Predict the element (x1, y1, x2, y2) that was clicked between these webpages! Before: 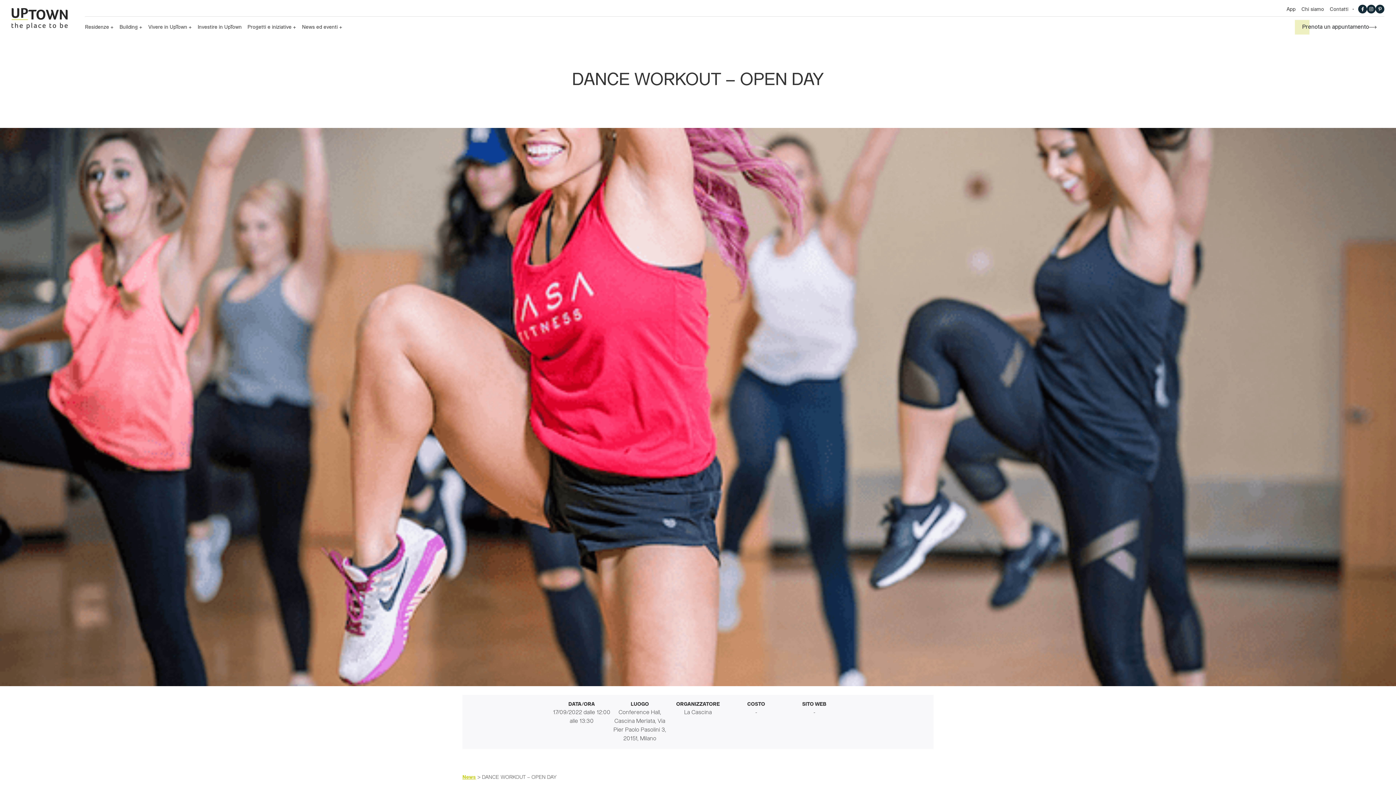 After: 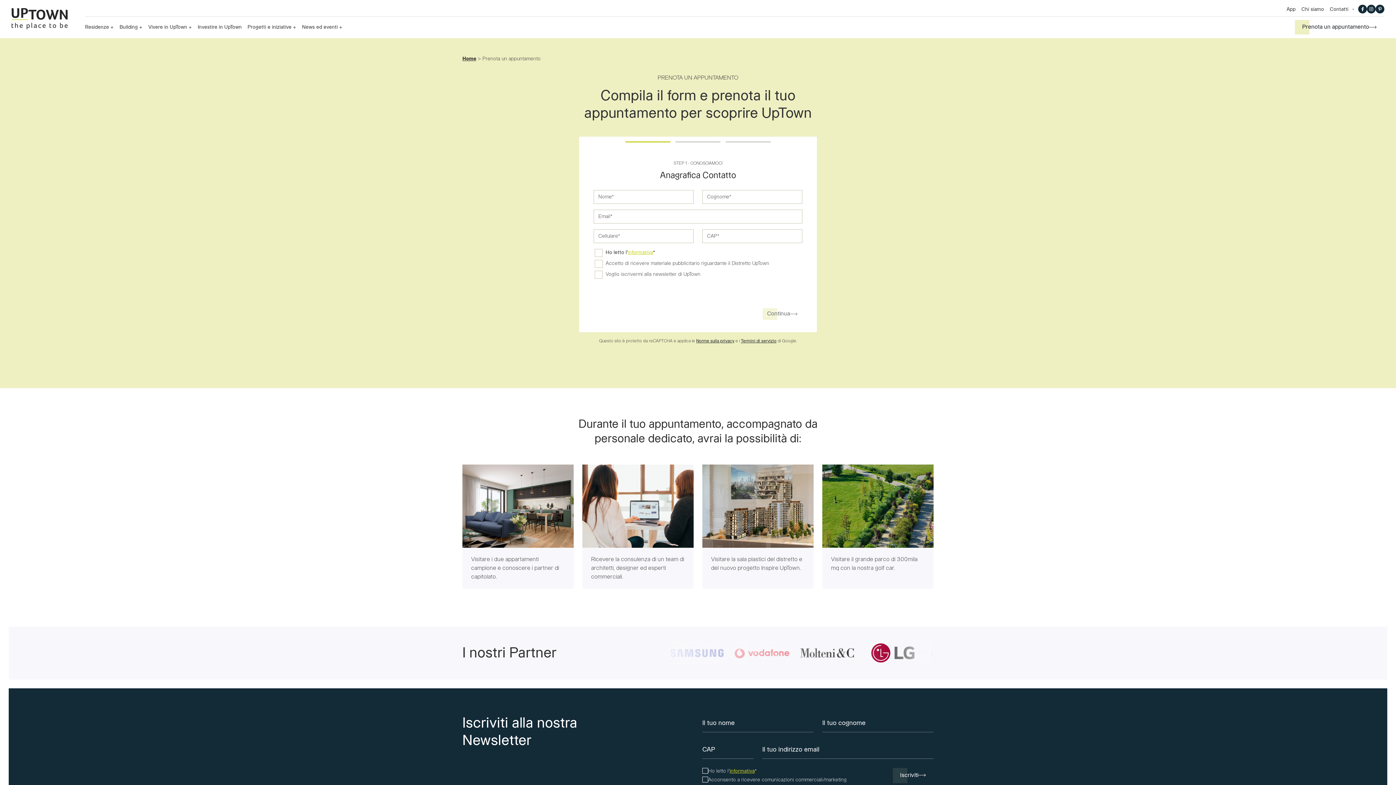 Action: label: Prenota un appuntamento bbox: (1294, 19, 1384, 35)